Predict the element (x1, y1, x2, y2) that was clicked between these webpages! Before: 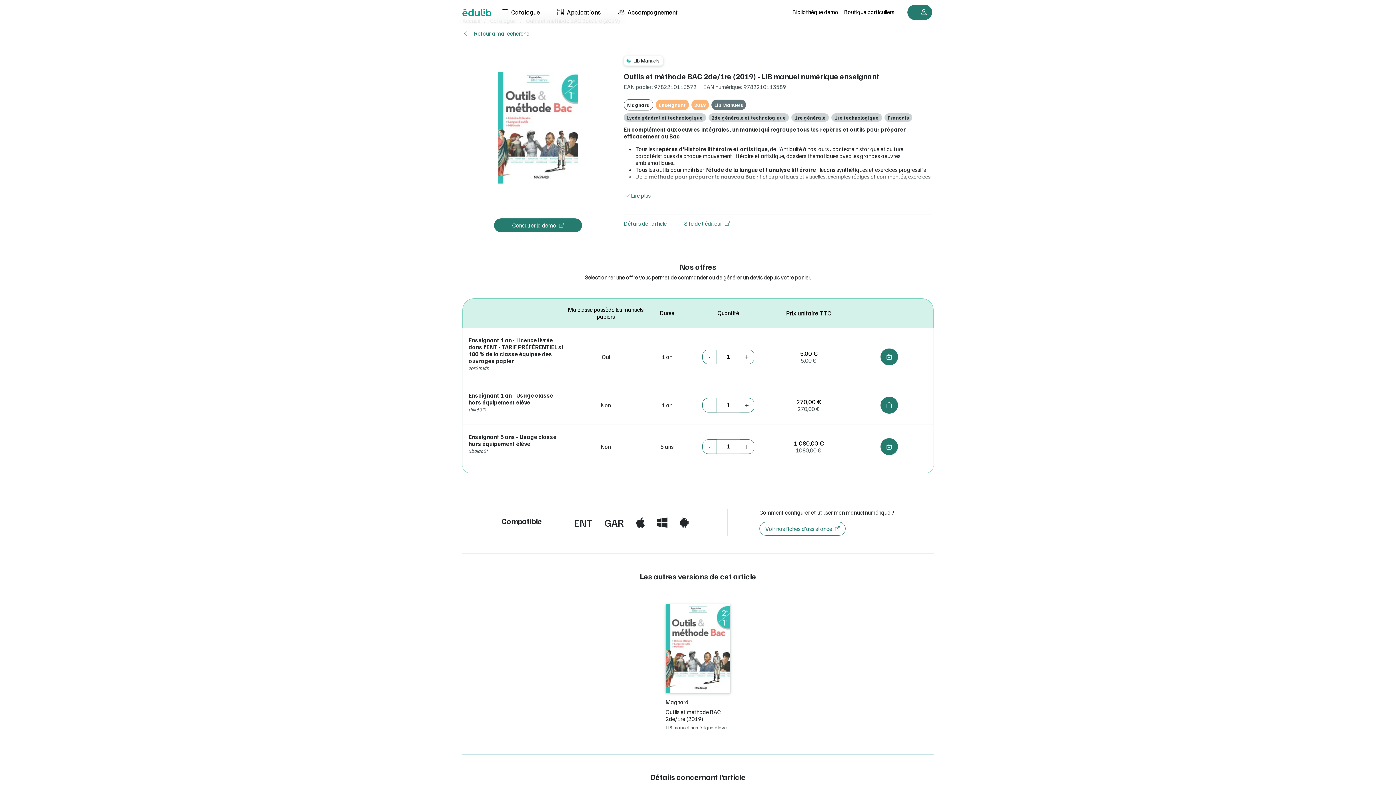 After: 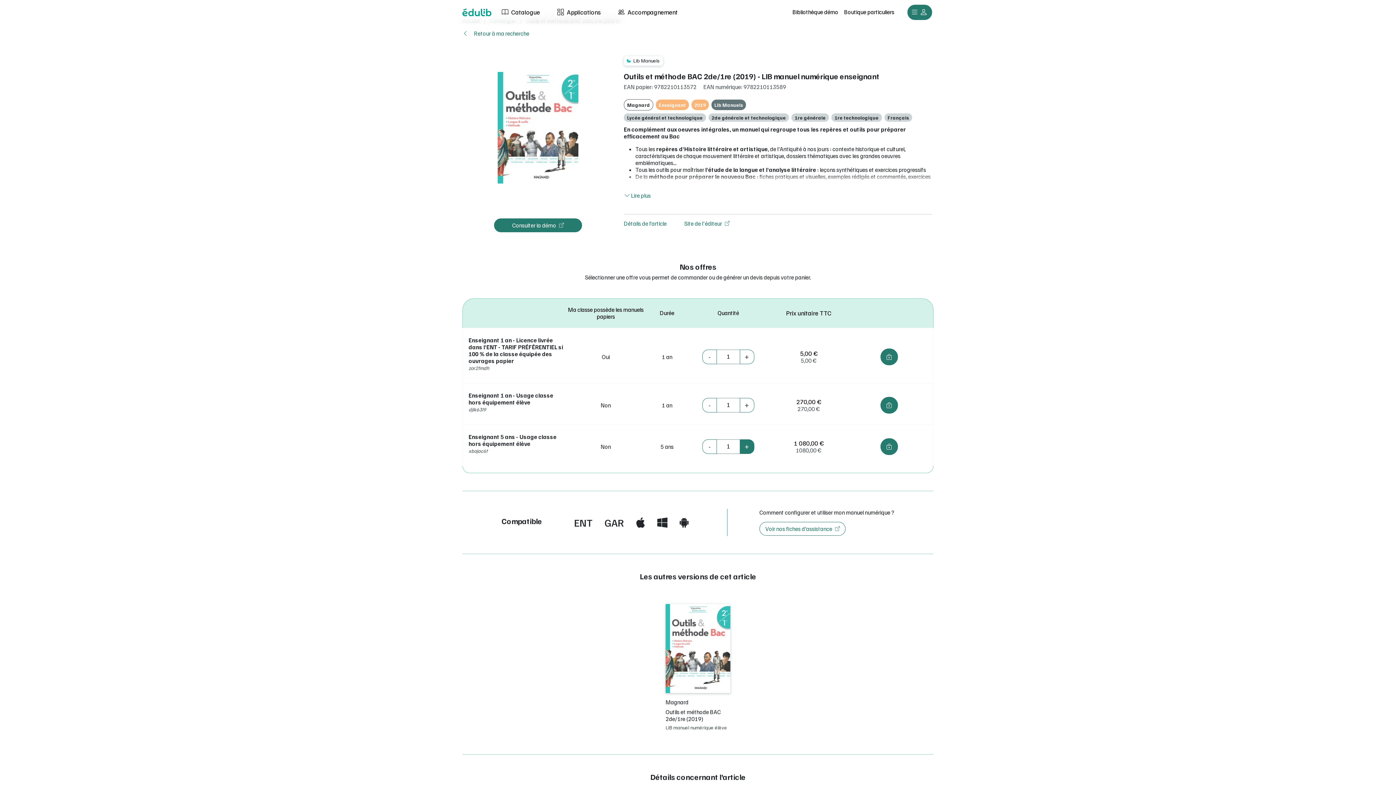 Action: bbox: (740, 439, 754, 454)